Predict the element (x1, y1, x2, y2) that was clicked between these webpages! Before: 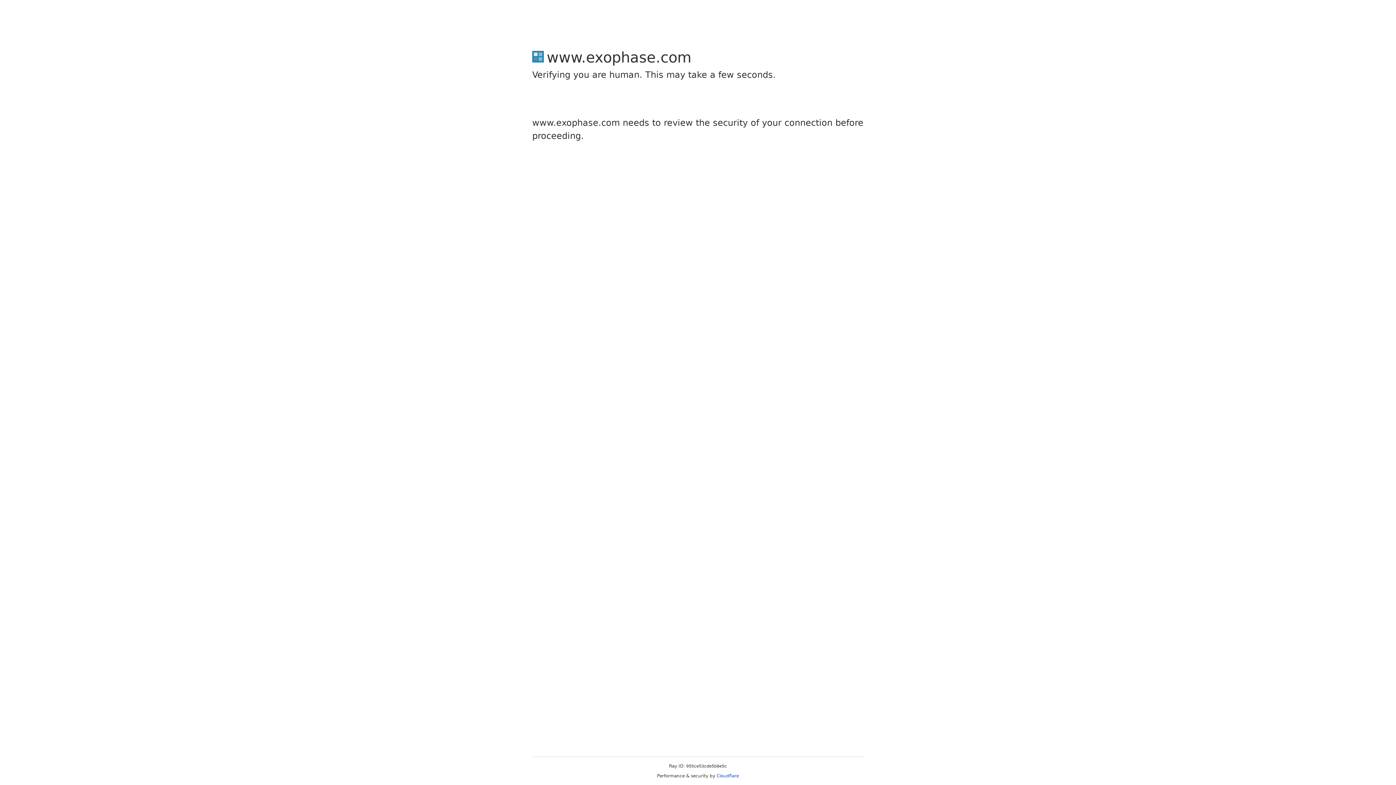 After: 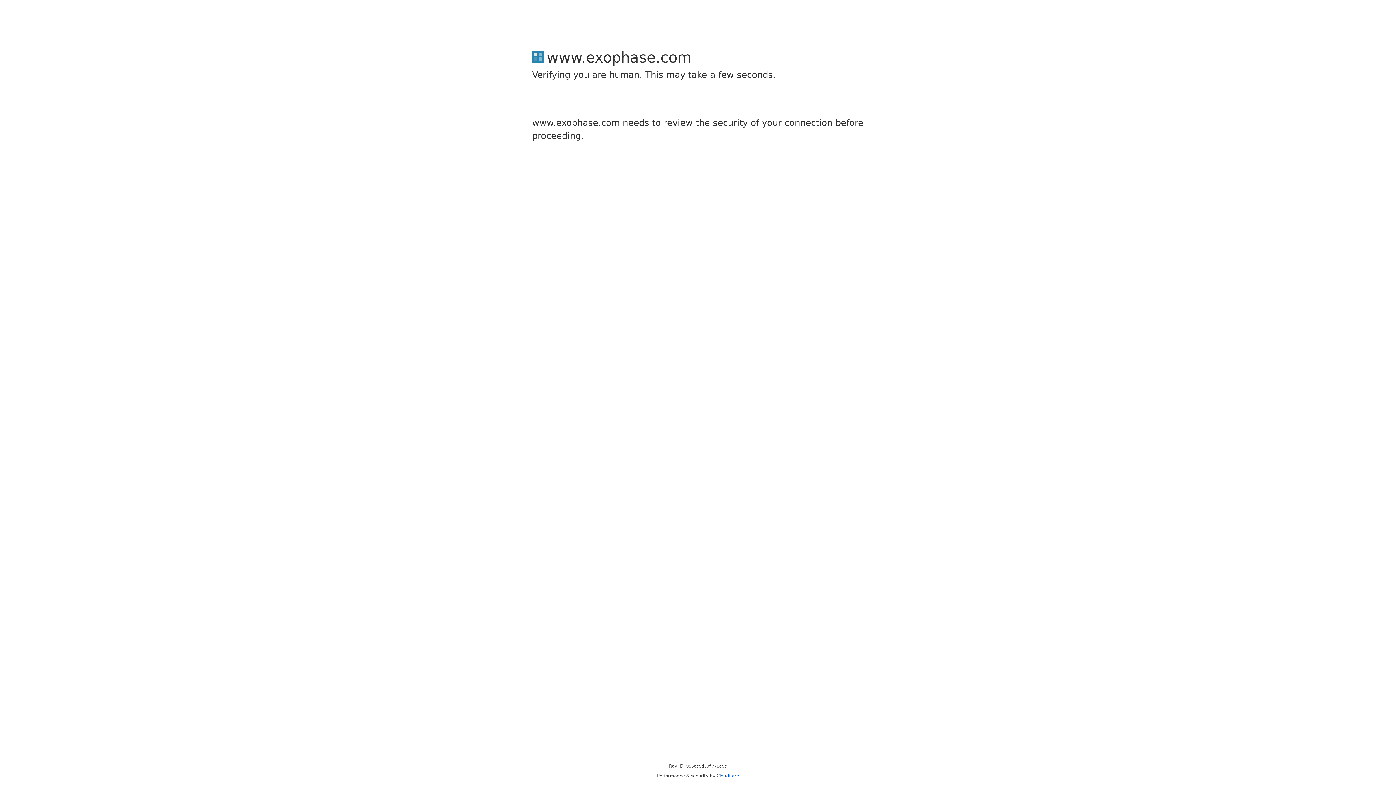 Action: bbox: (716, 773, 739, 778) label: Cloudflare